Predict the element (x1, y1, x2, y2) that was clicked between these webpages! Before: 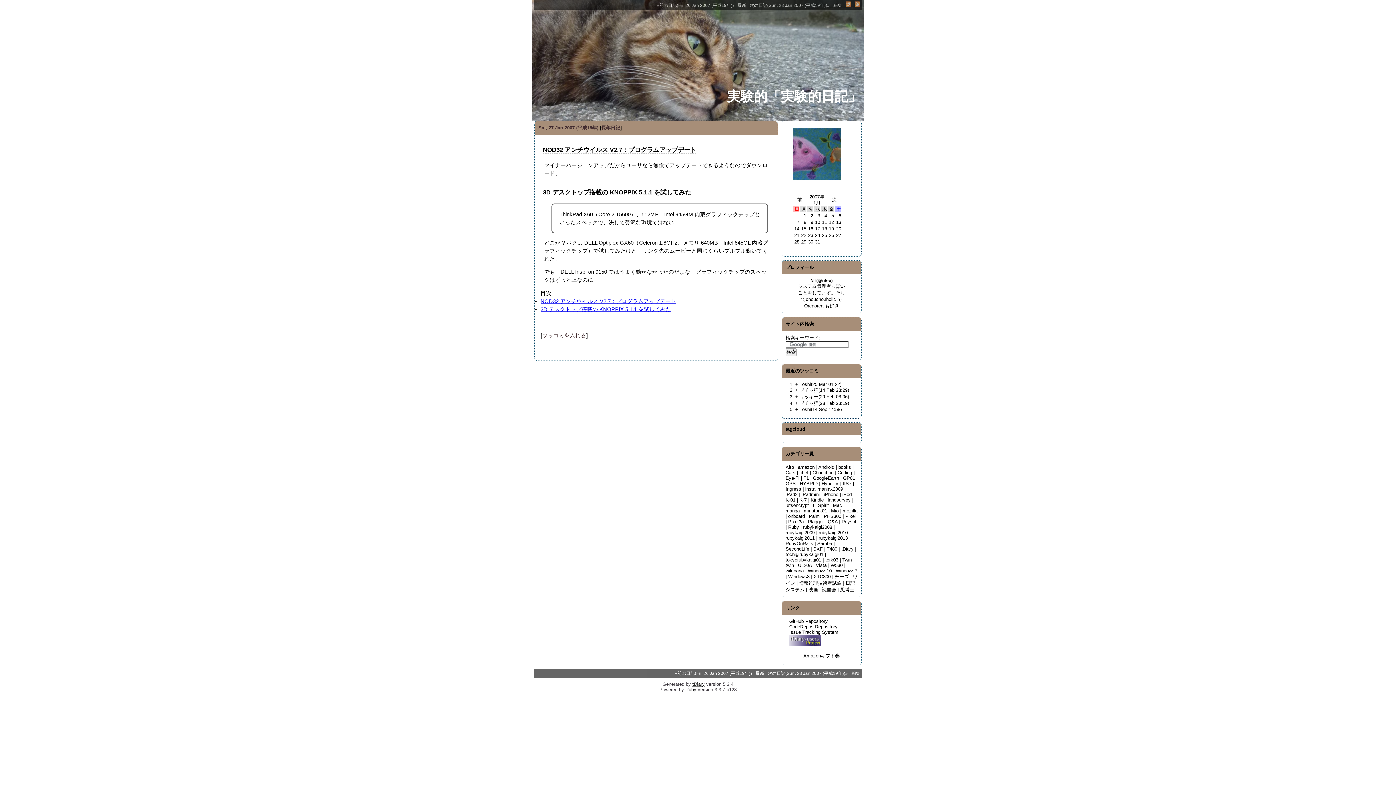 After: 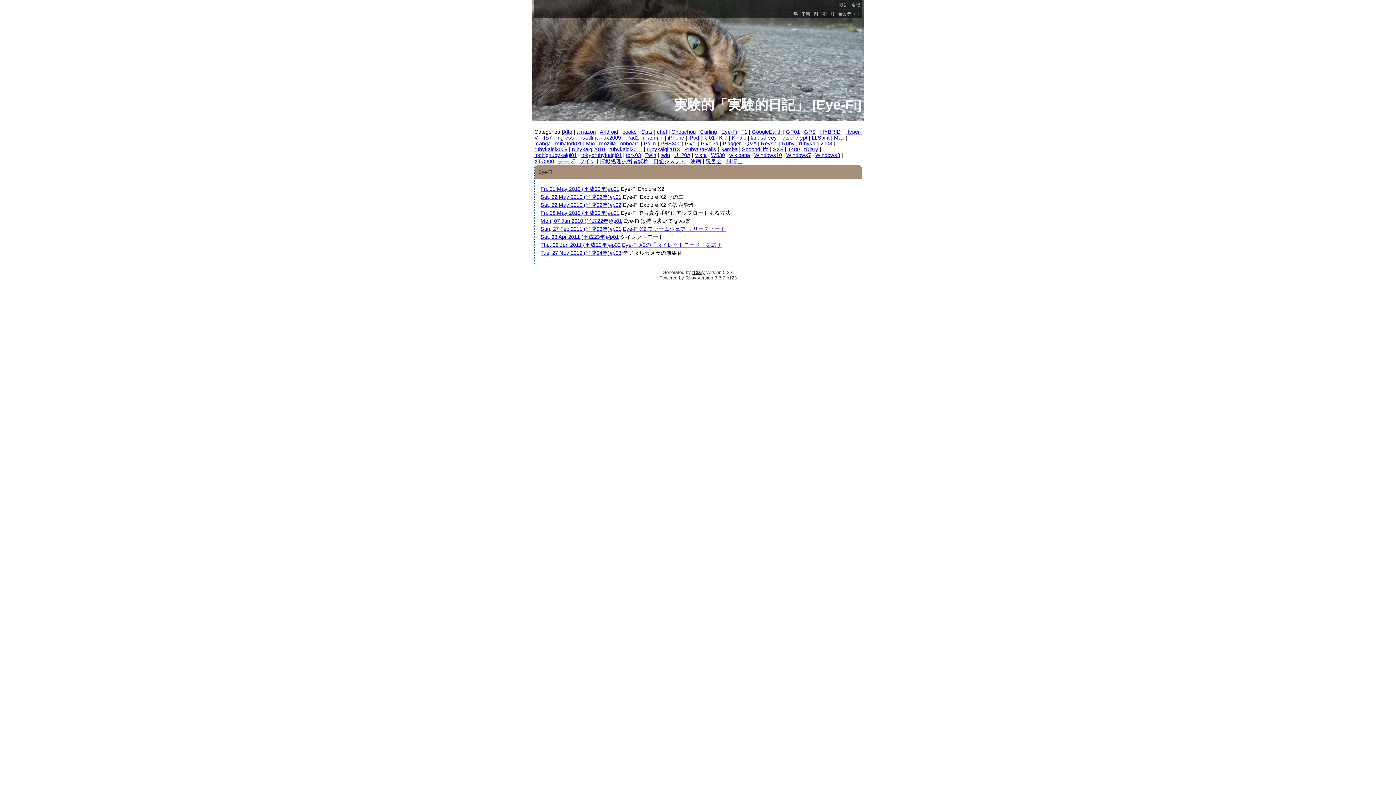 Action: bbox: (785, 475, 799, 480) label: Eye-Fi